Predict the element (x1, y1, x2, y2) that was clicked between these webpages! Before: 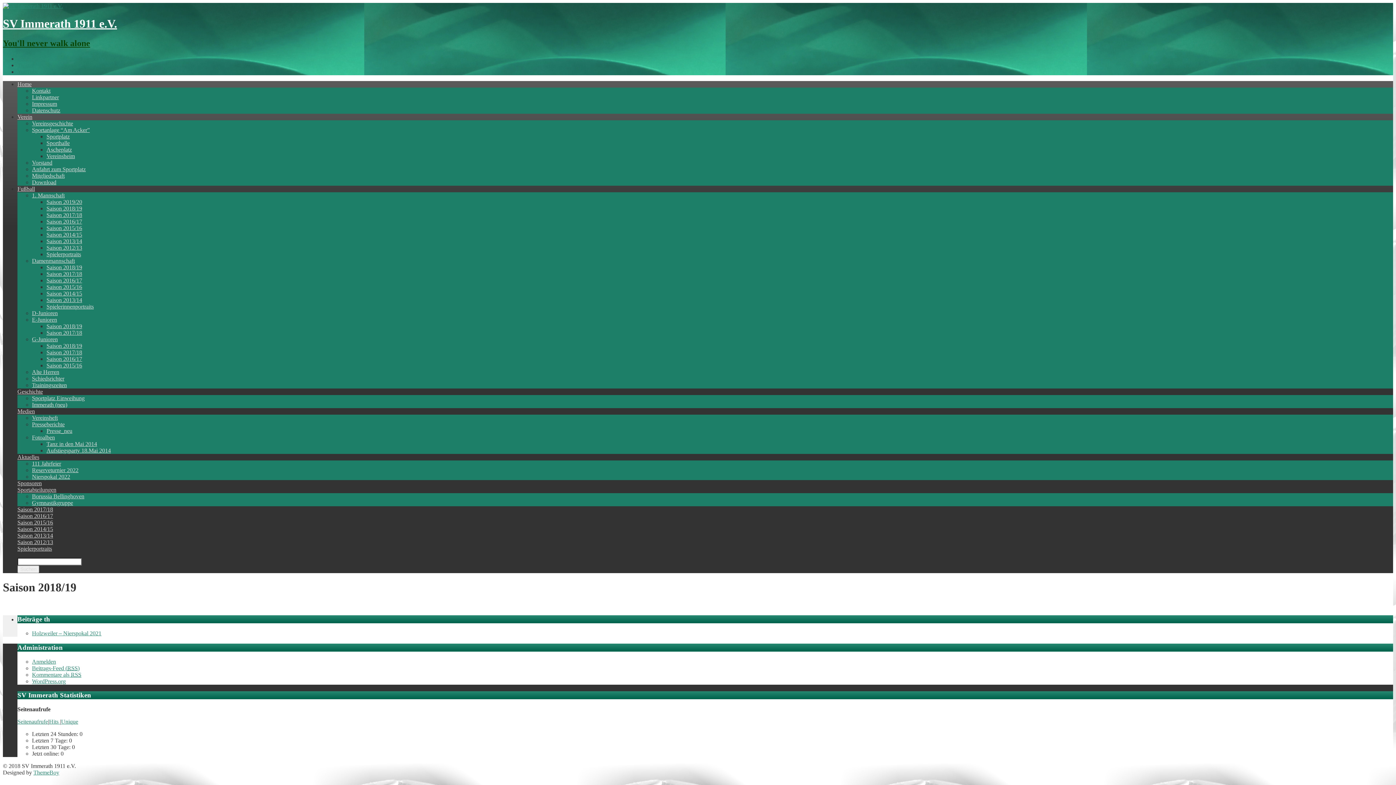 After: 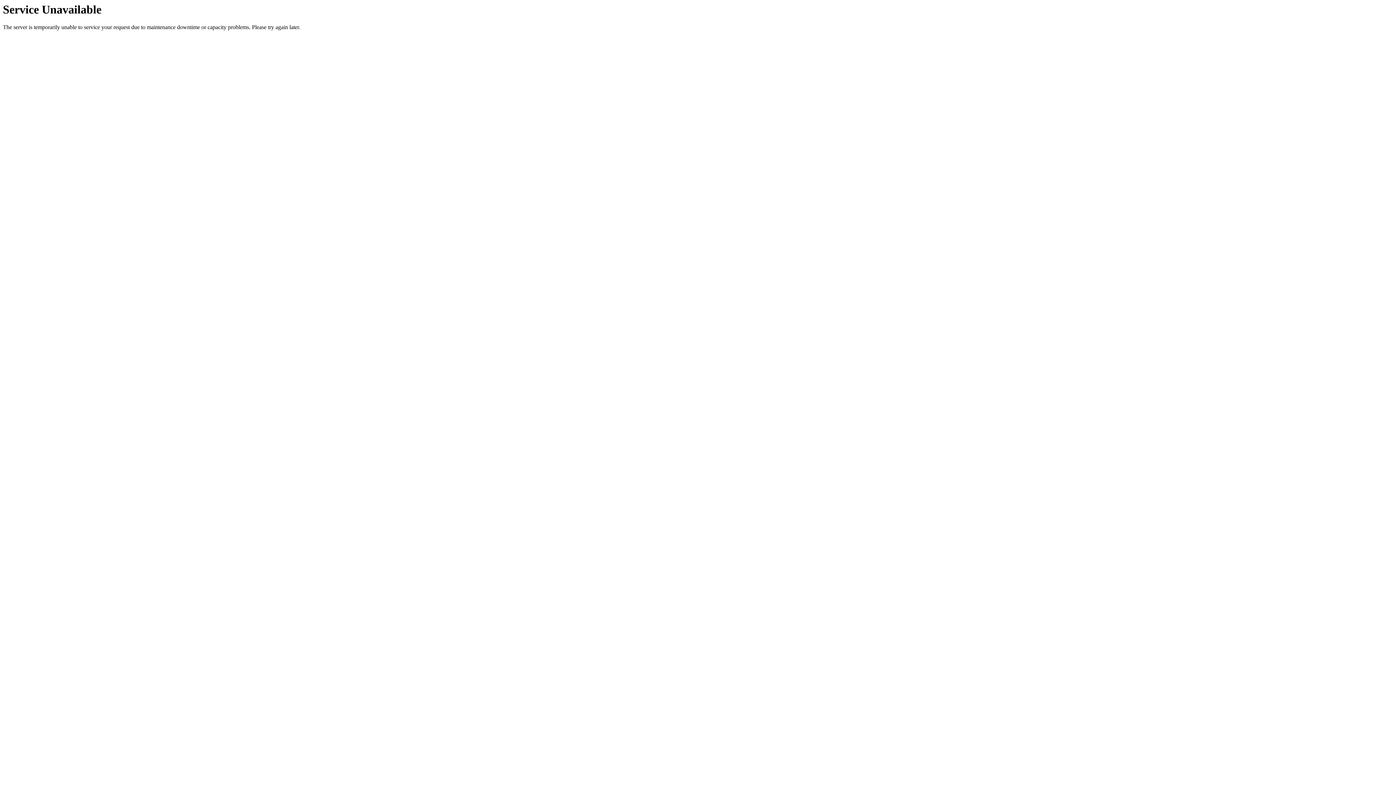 Action: bbox: (32, 310, 57, 316) label: D-Junioren